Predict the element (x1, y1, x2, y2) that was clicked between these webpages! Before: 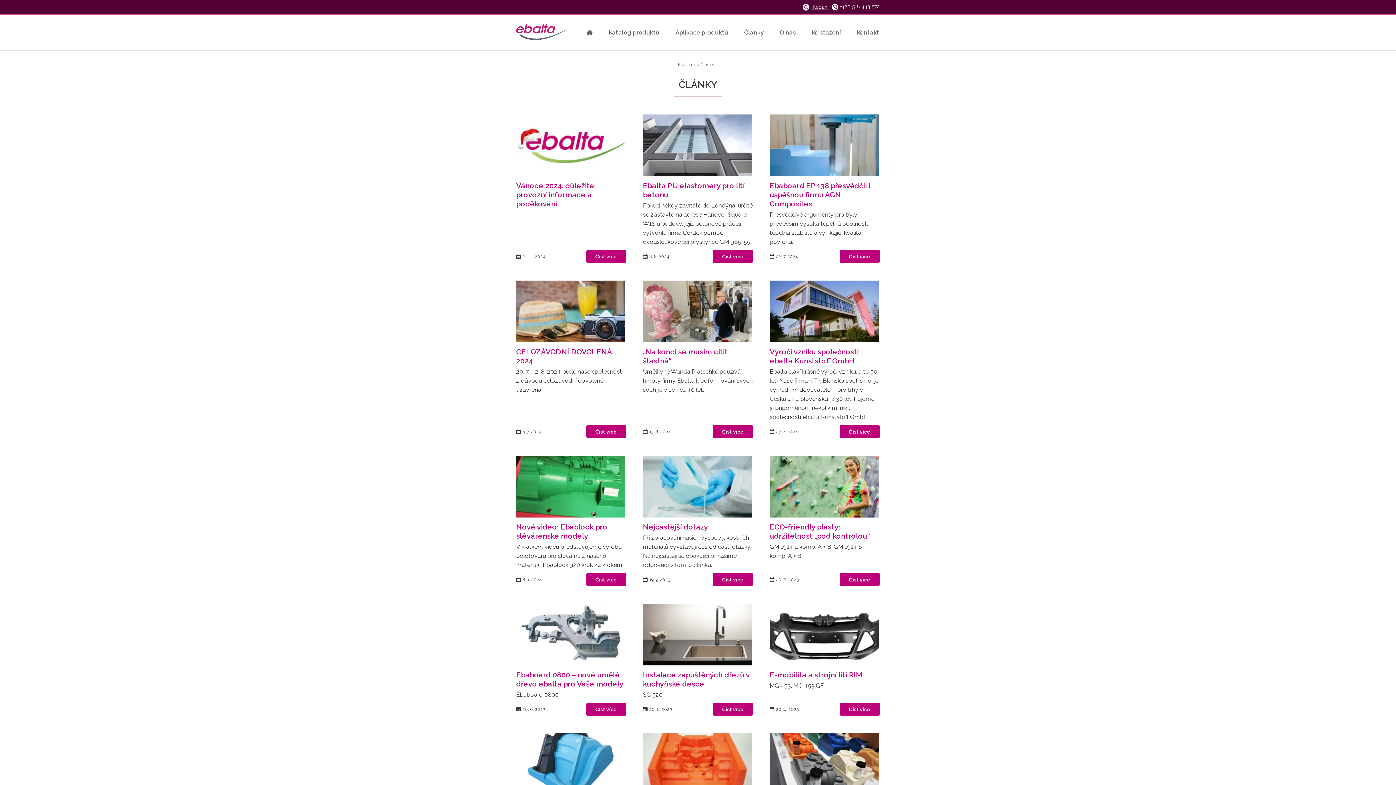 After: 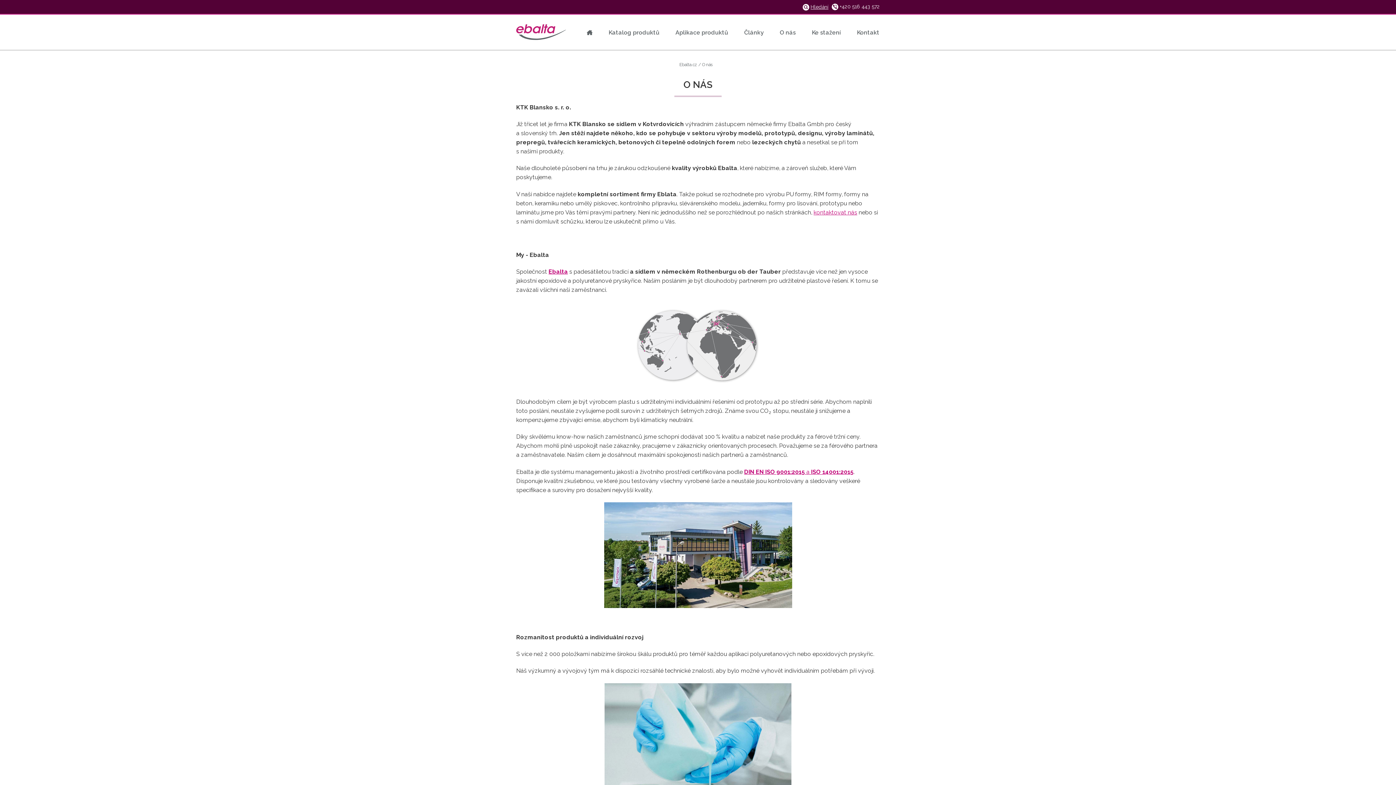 Action: label: O nás bbox: (776, 25, 800, 39)